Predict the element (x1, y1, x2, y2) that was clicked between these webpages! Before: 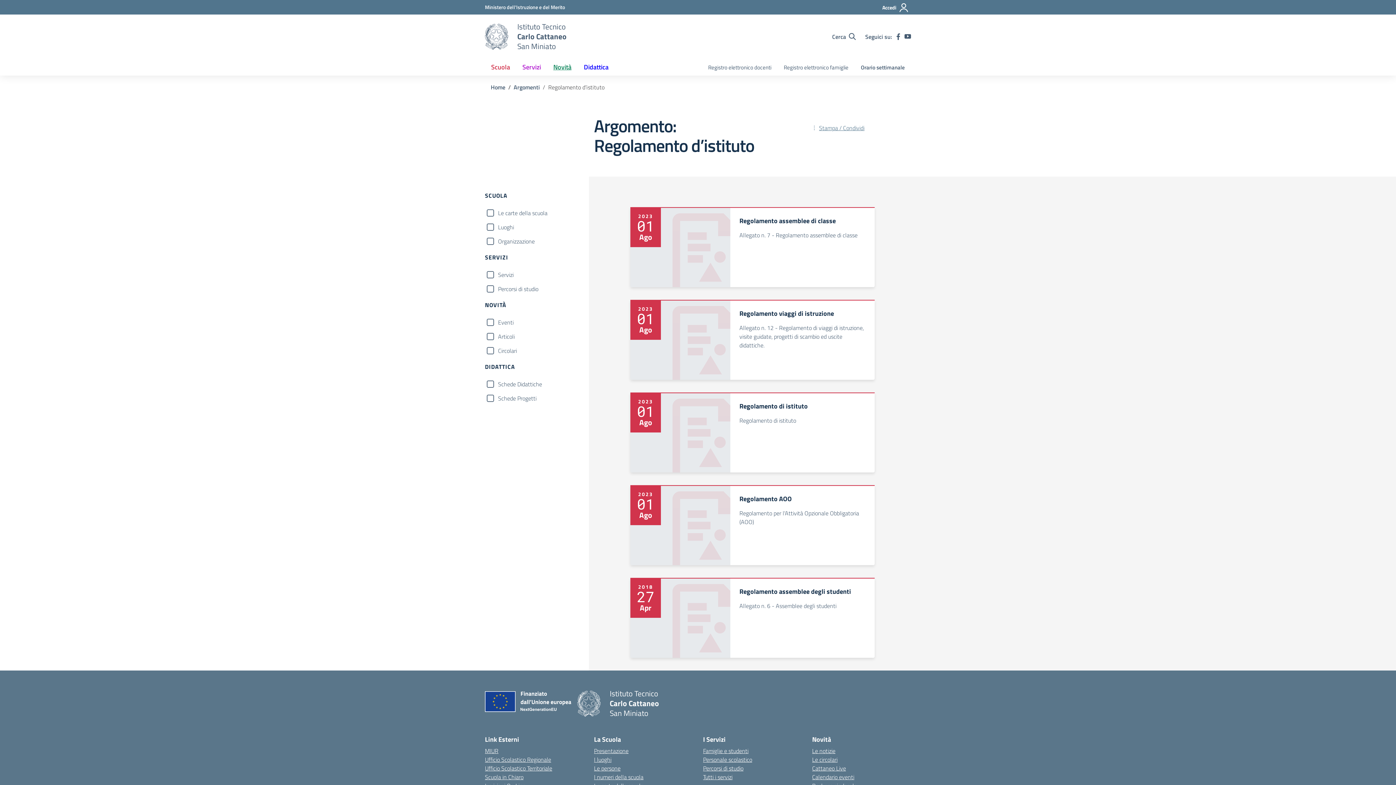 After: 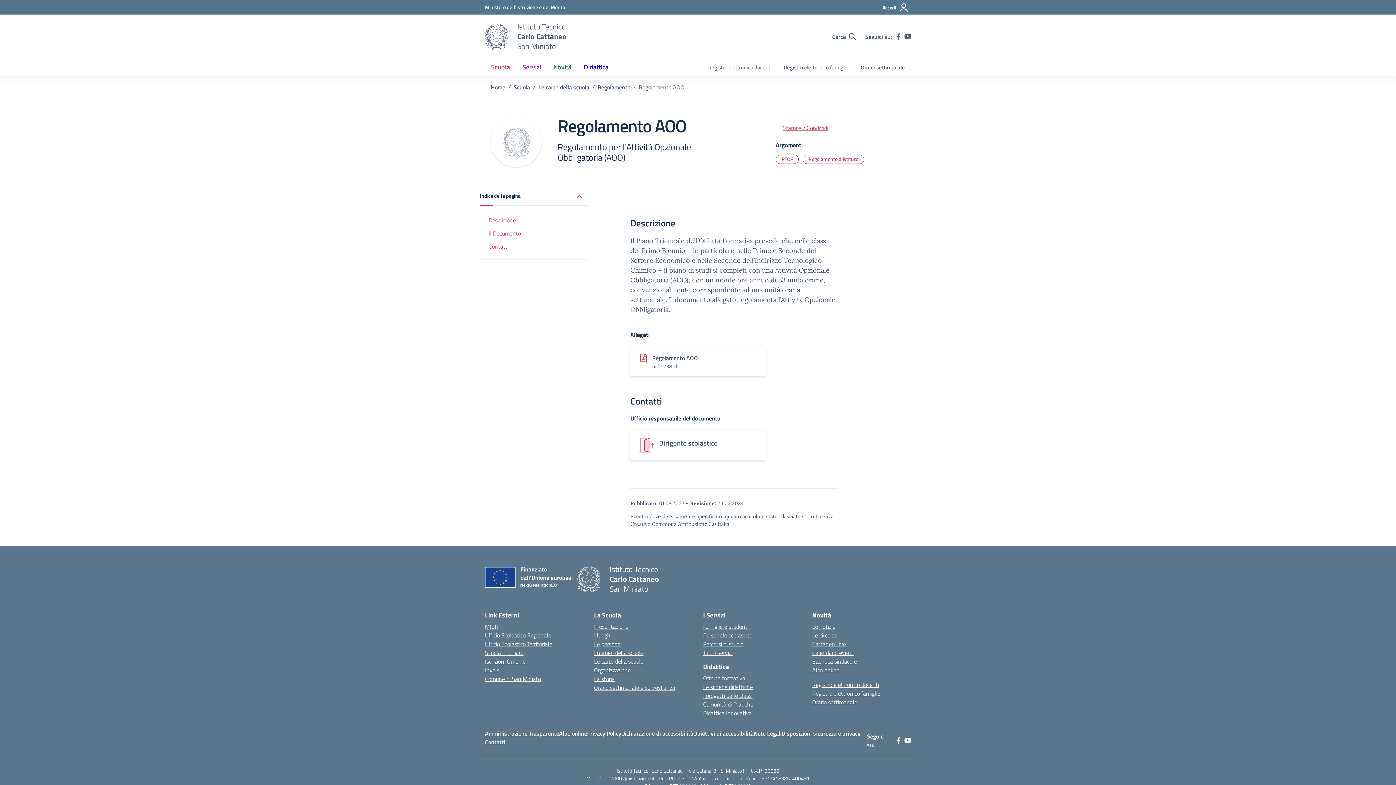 Action: bbox: (630, 485, 874, 565) label: 2023
01
Ago
Regolamento AOO

Regolamento per l'Attività Opzionale Obbligatoria (AOO)